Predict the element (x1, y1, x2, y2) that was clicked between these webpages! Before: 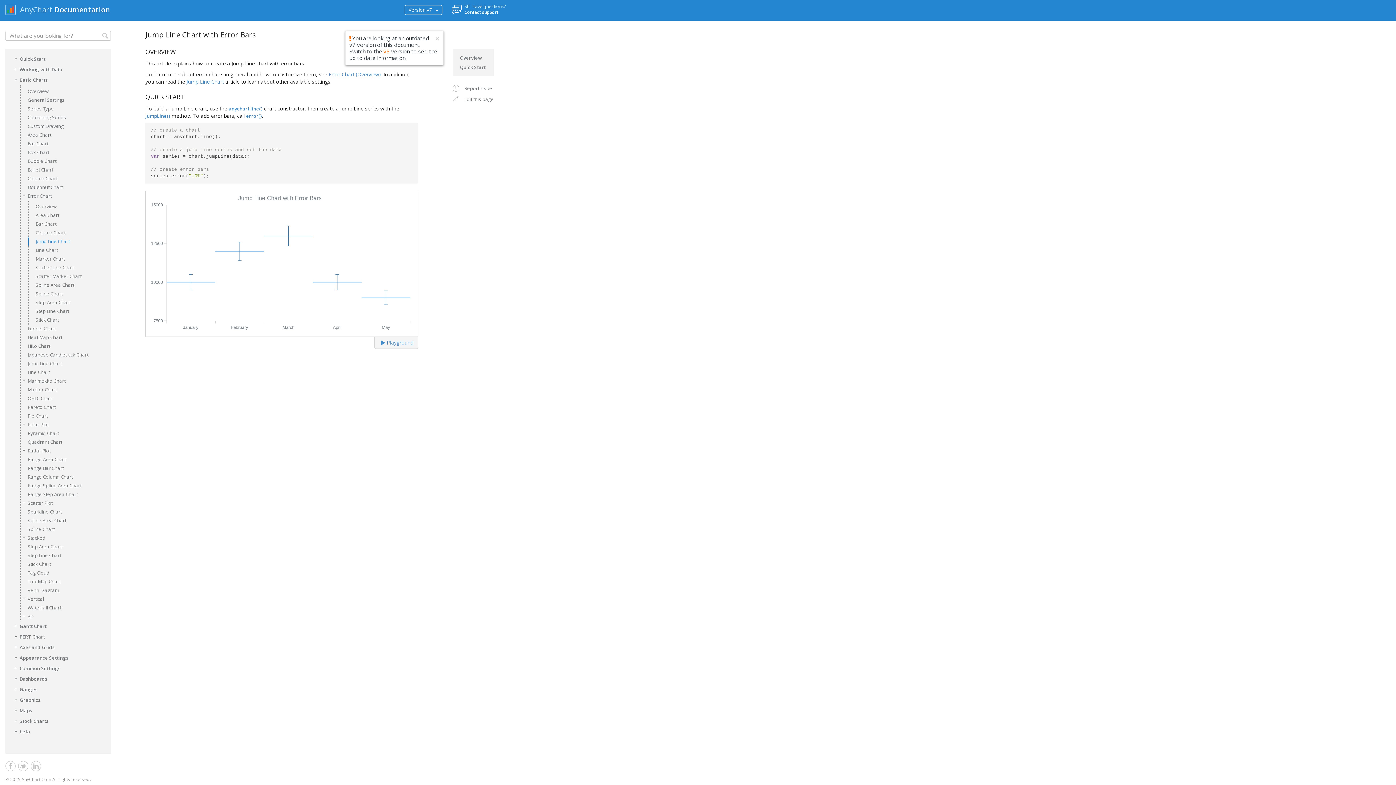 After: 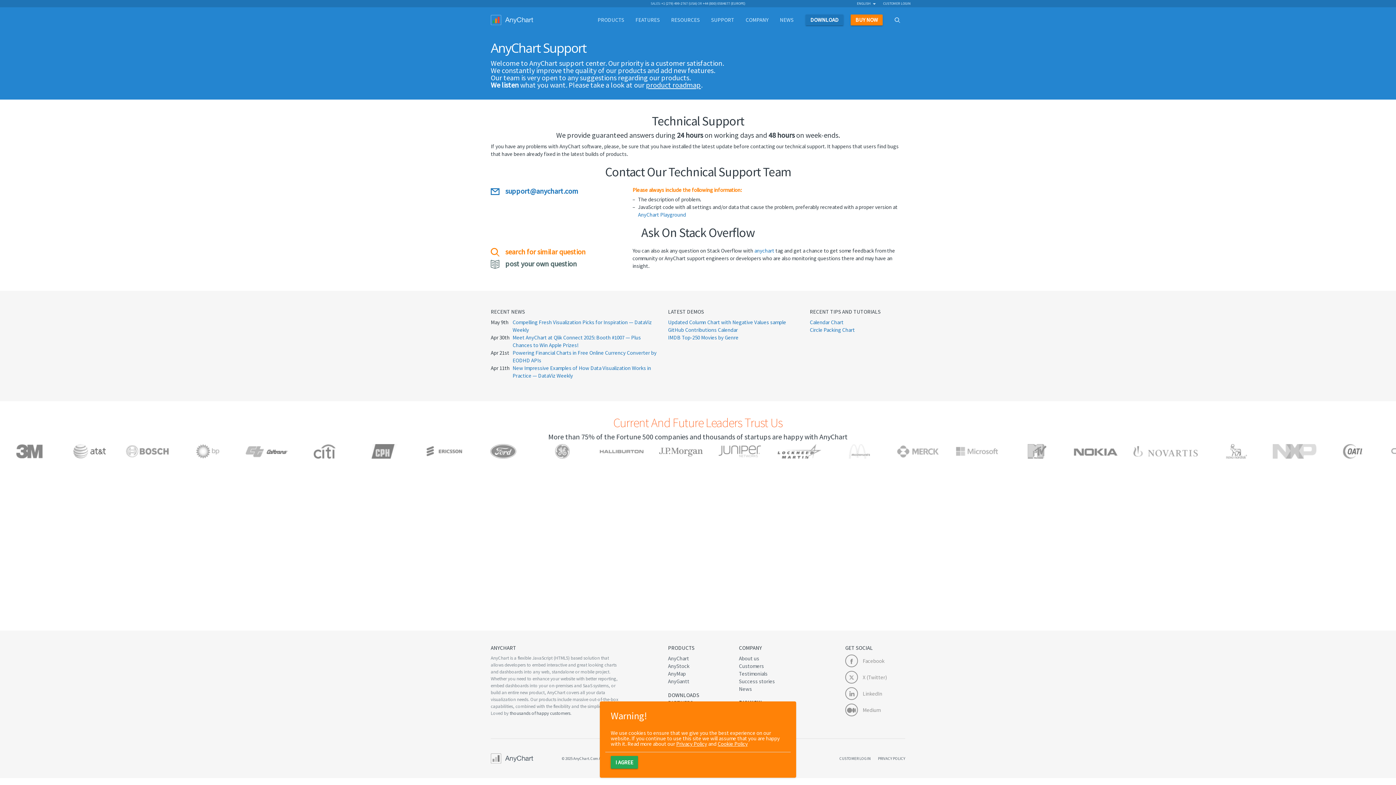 Action: label: Contact support bbox: (464, 9, 498, 15)